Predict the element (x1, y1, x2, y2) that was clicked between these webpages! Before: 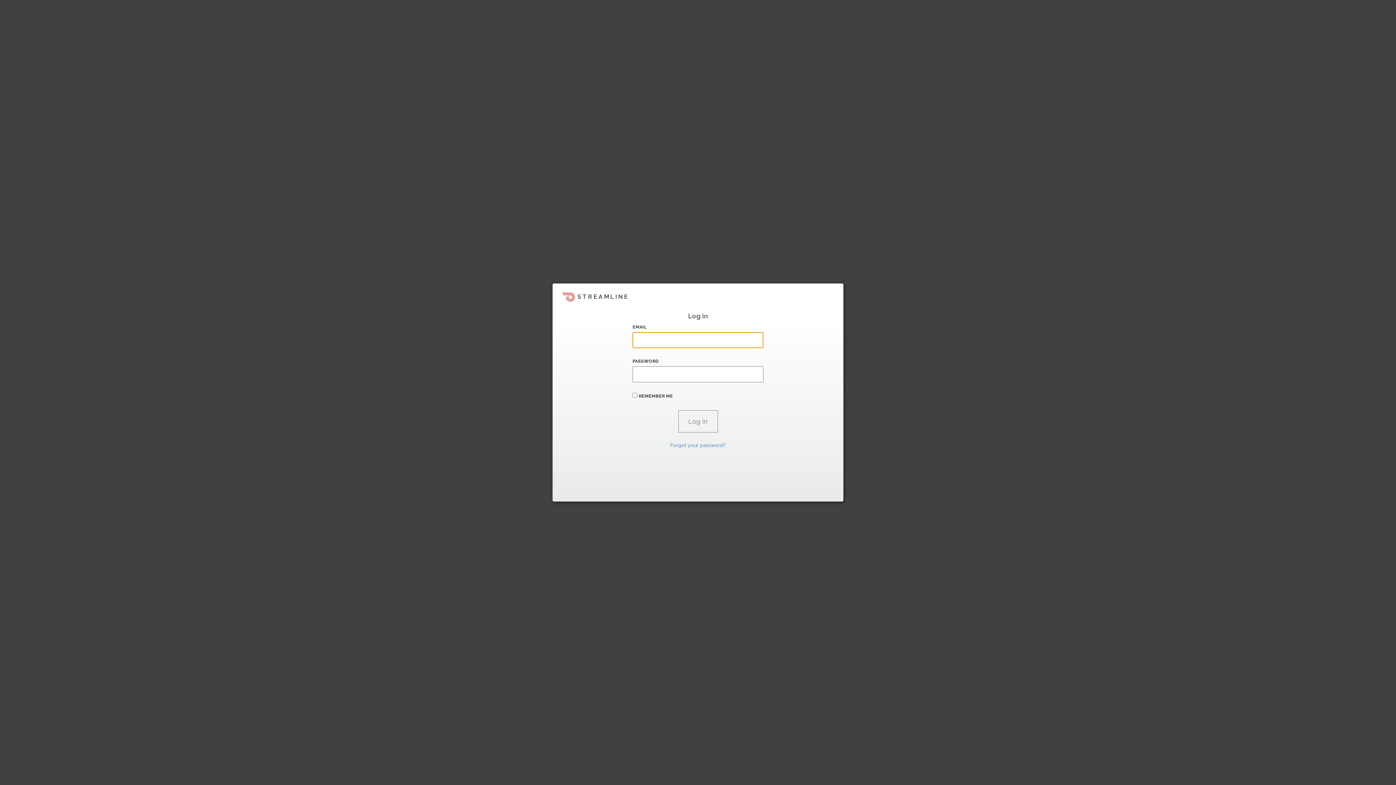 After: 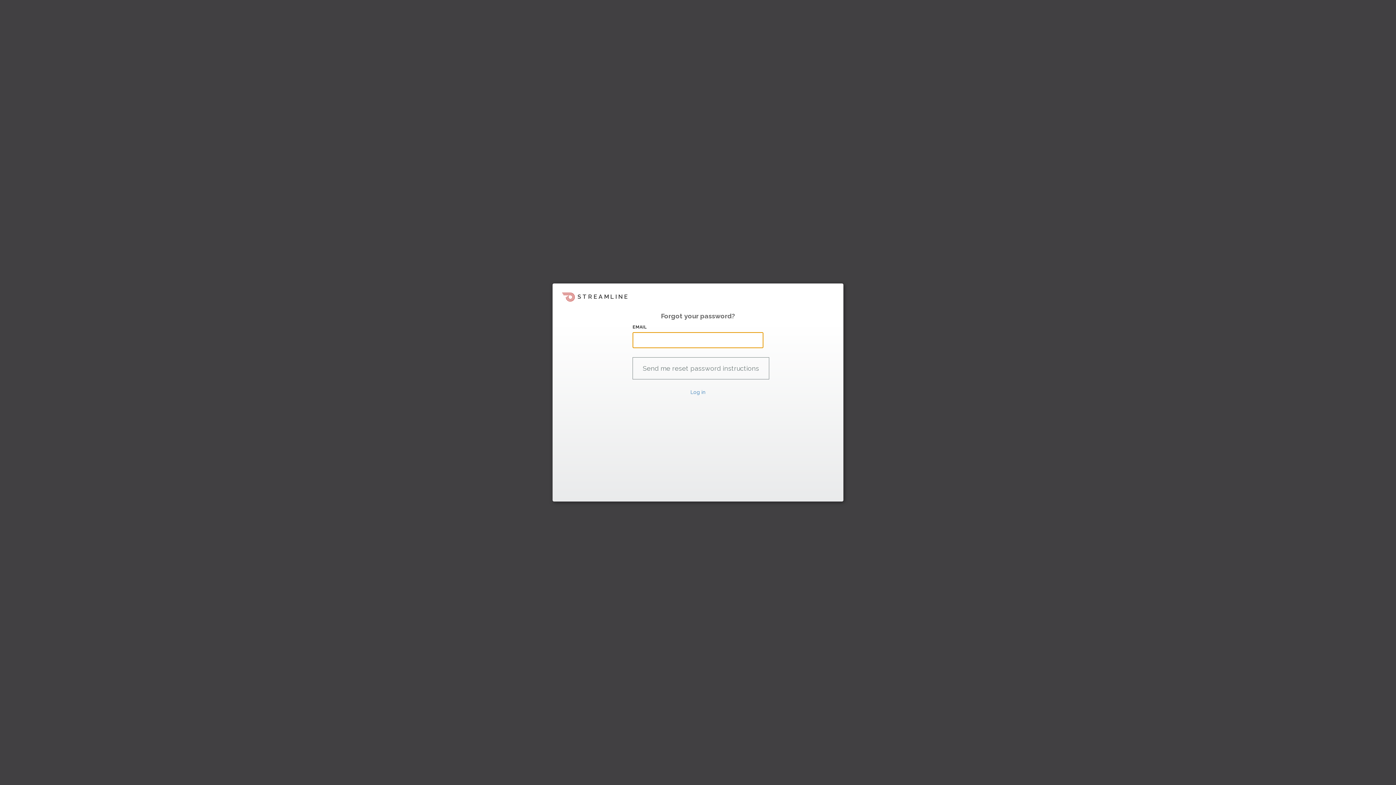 Action: bbox: (670, 442, 726, 448) label: Forgot your password?